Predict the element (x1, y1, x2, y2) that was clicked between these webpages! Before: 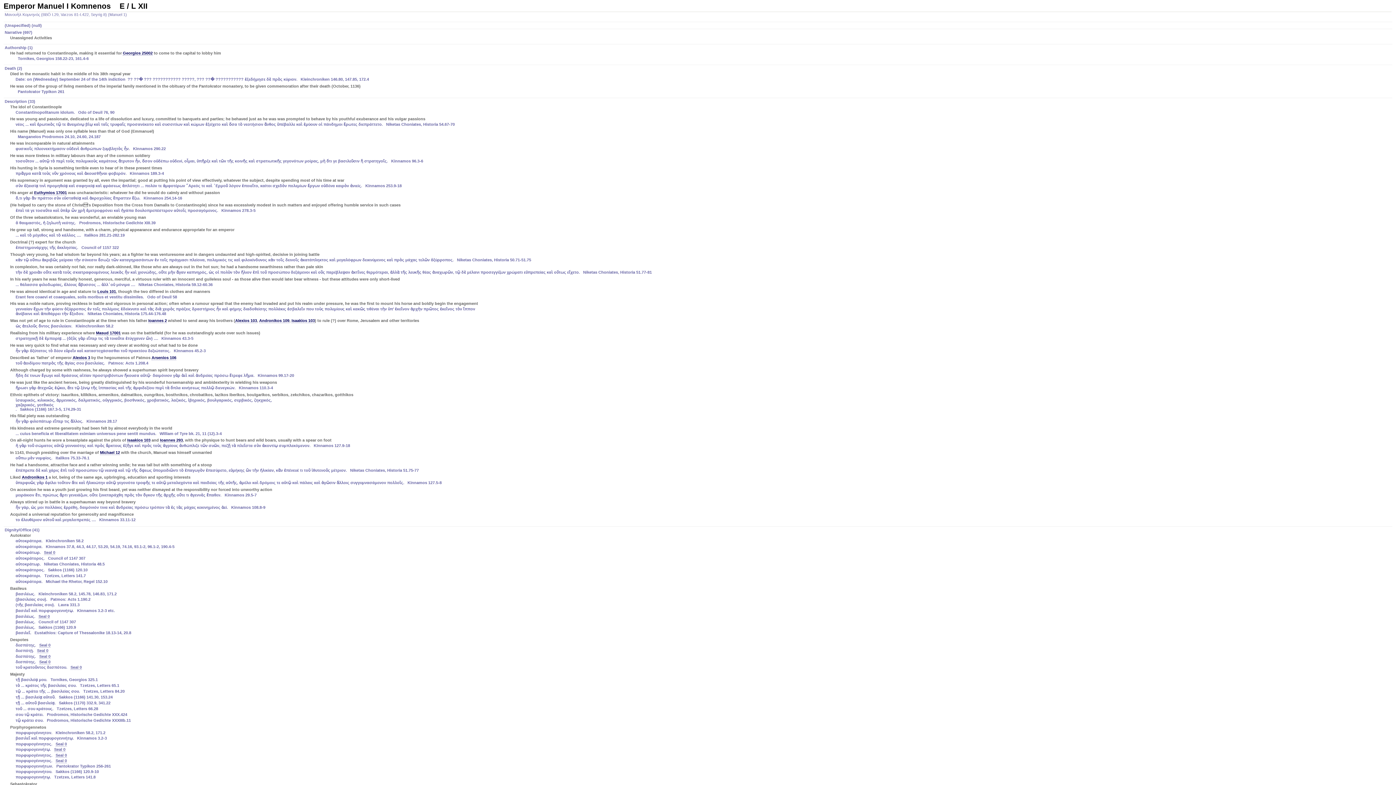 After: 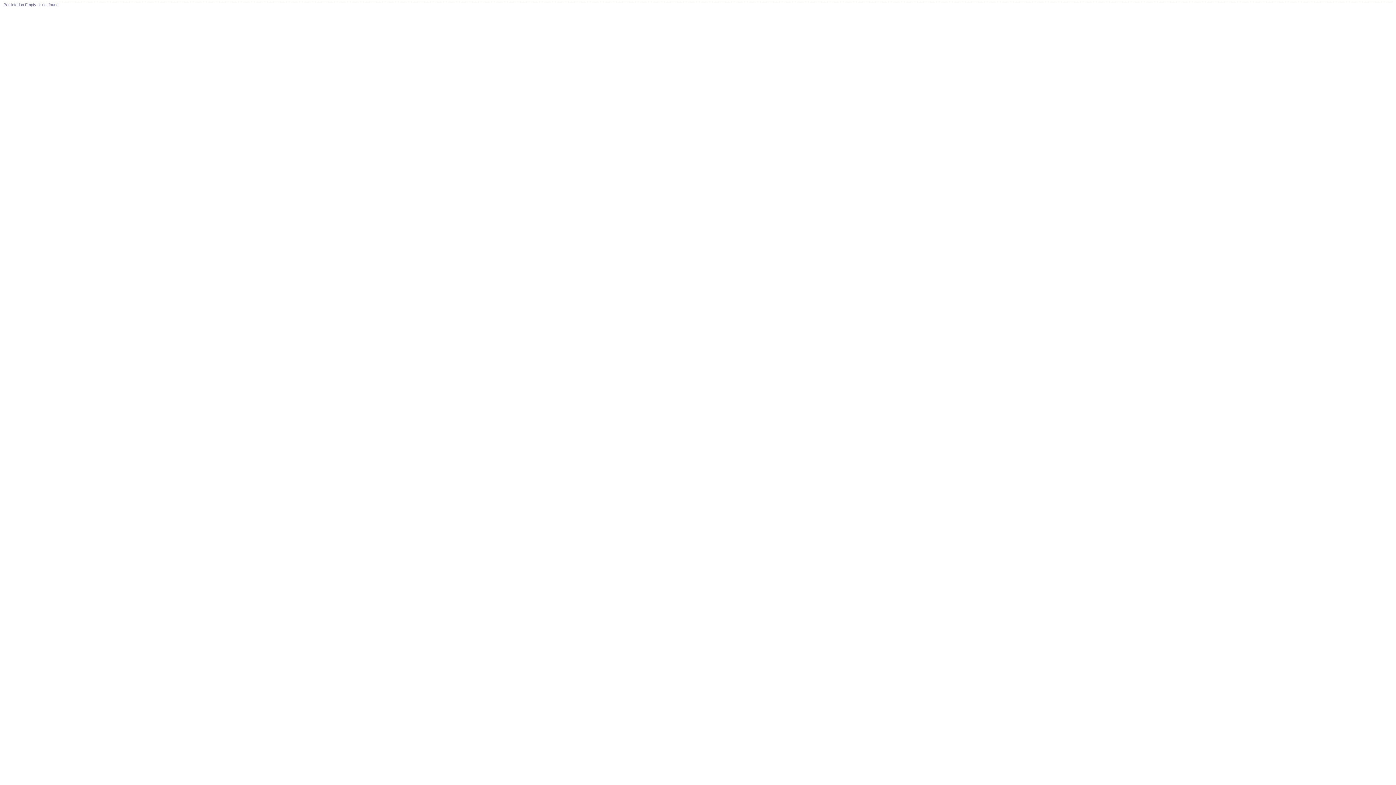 Action: label: Seal 0 bbox: (44, 550, 55, 555)